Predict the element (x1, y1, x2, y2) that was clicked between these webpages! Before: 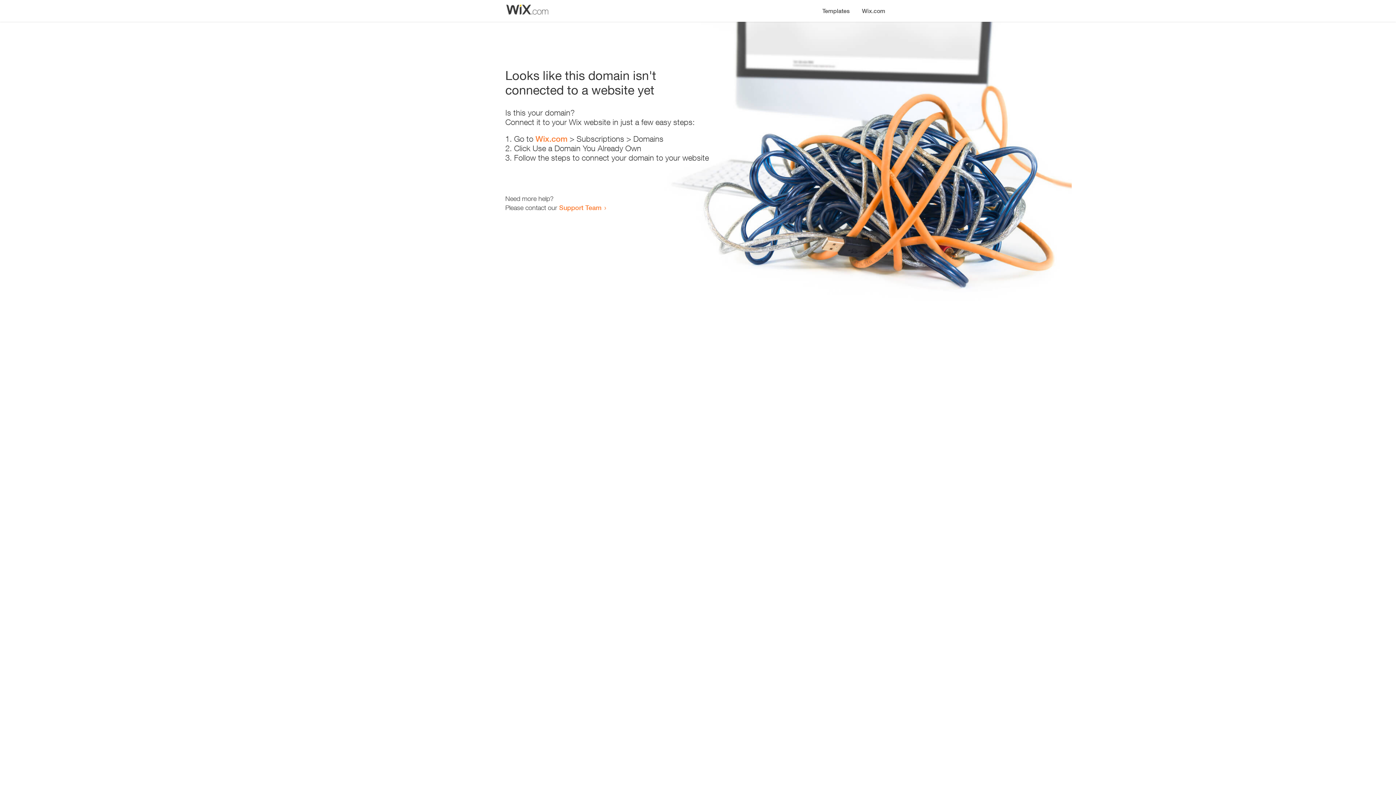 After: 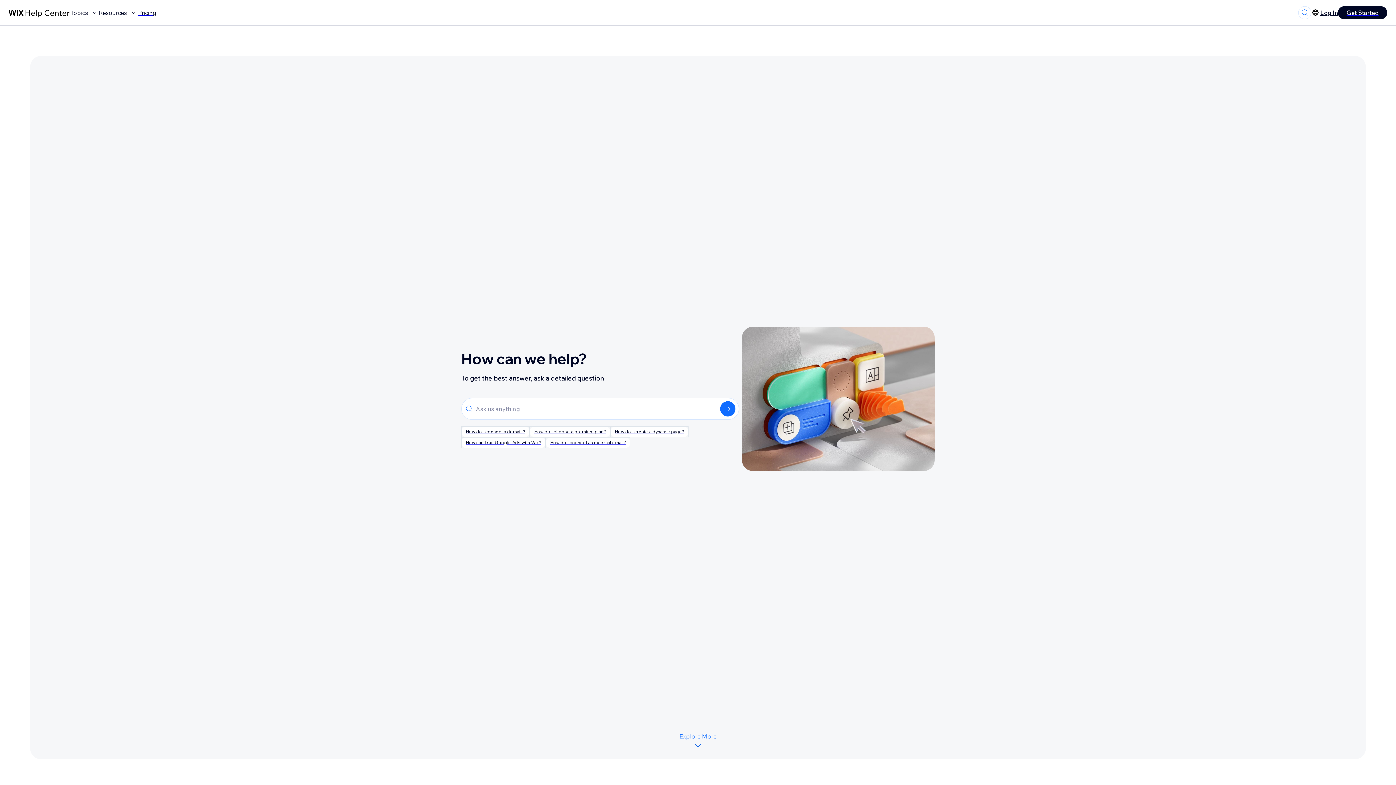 Action: bbox: (559, 203, 601, 211) label: Support Team